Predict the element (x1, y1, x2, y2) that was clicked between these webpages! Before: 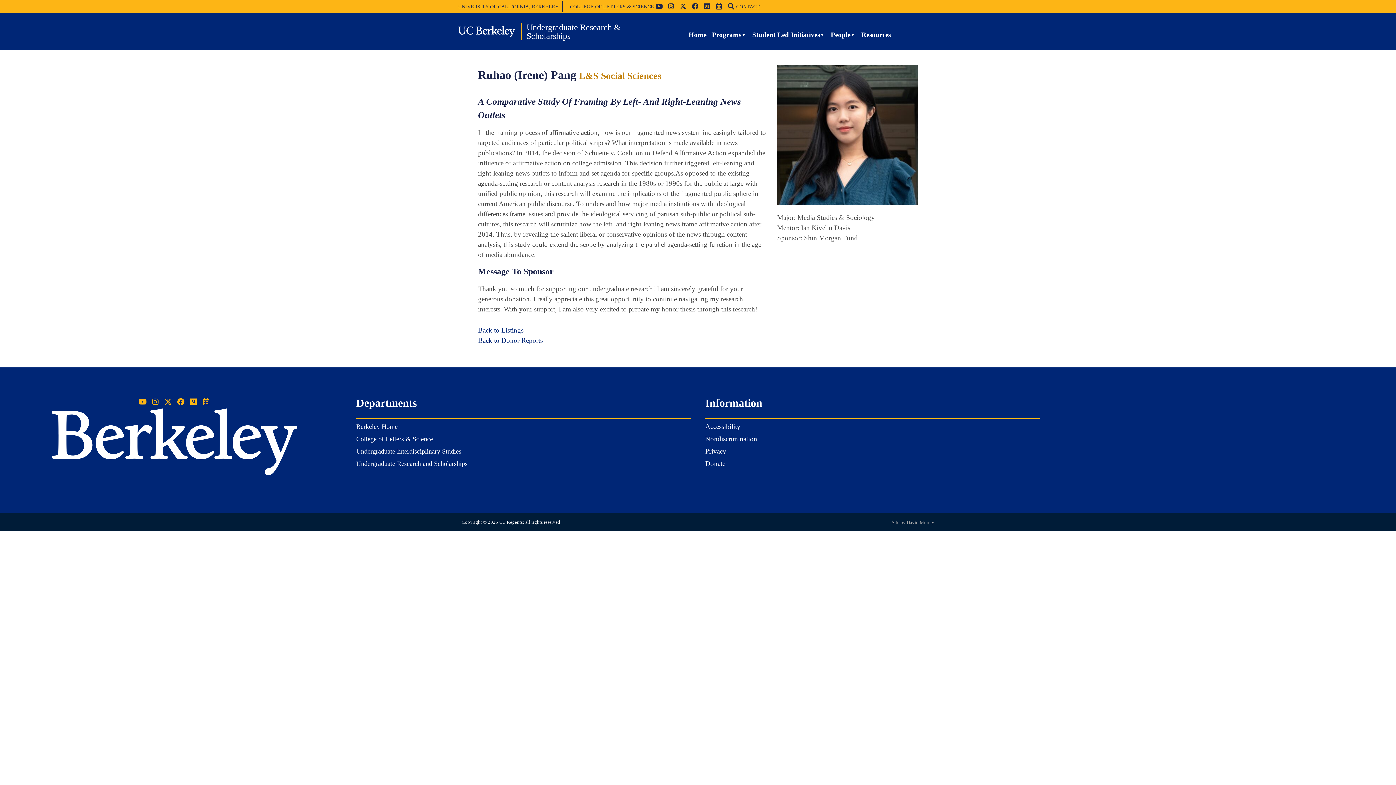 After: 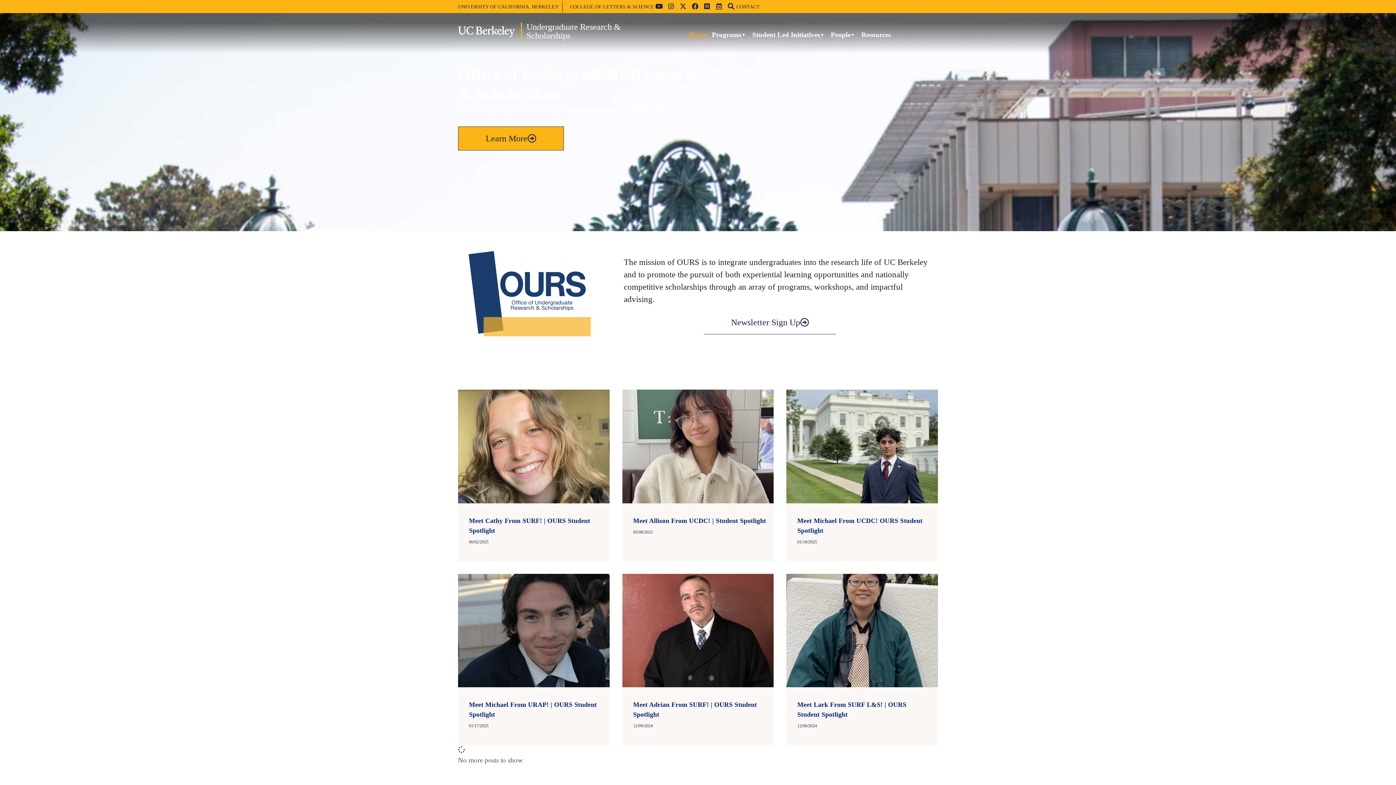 Action: bbox: (458, 25, 515, 36)